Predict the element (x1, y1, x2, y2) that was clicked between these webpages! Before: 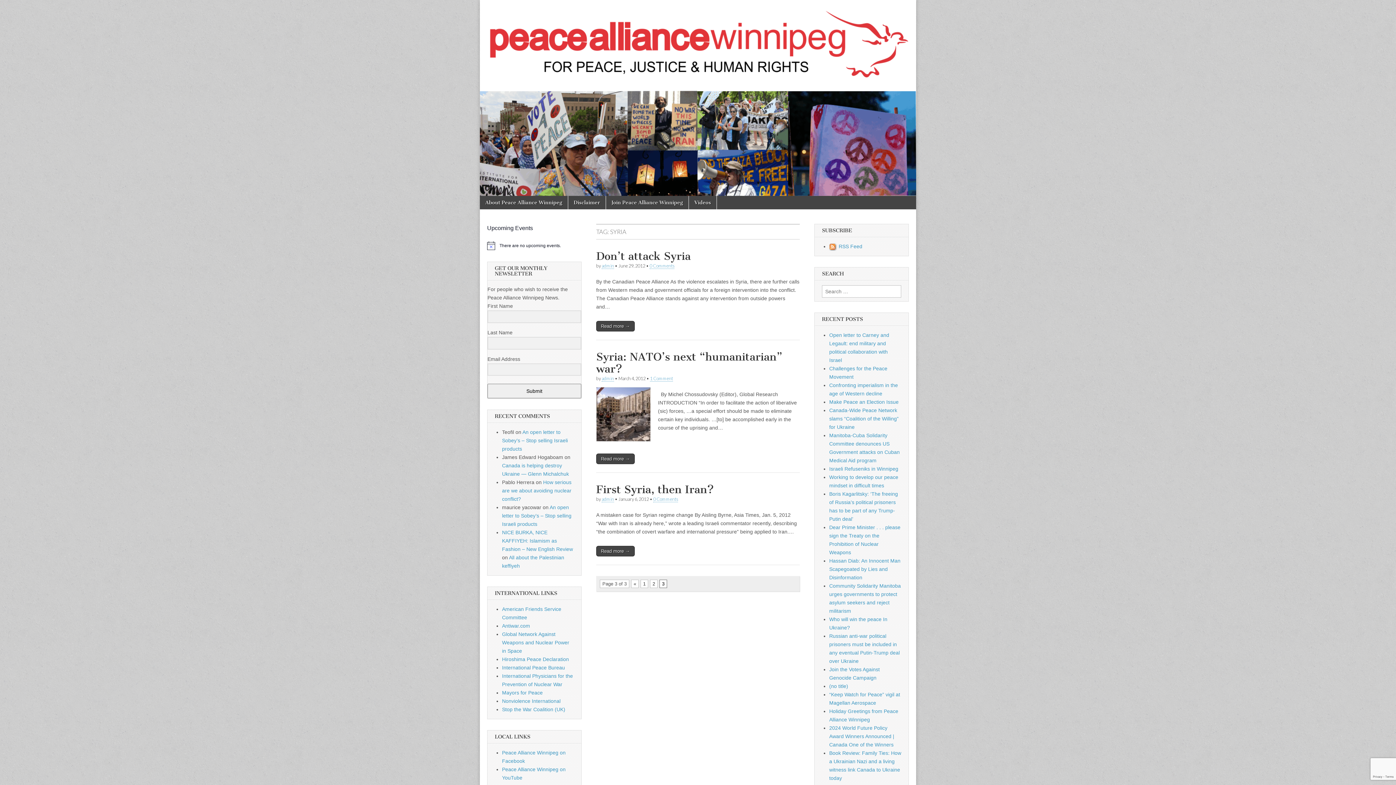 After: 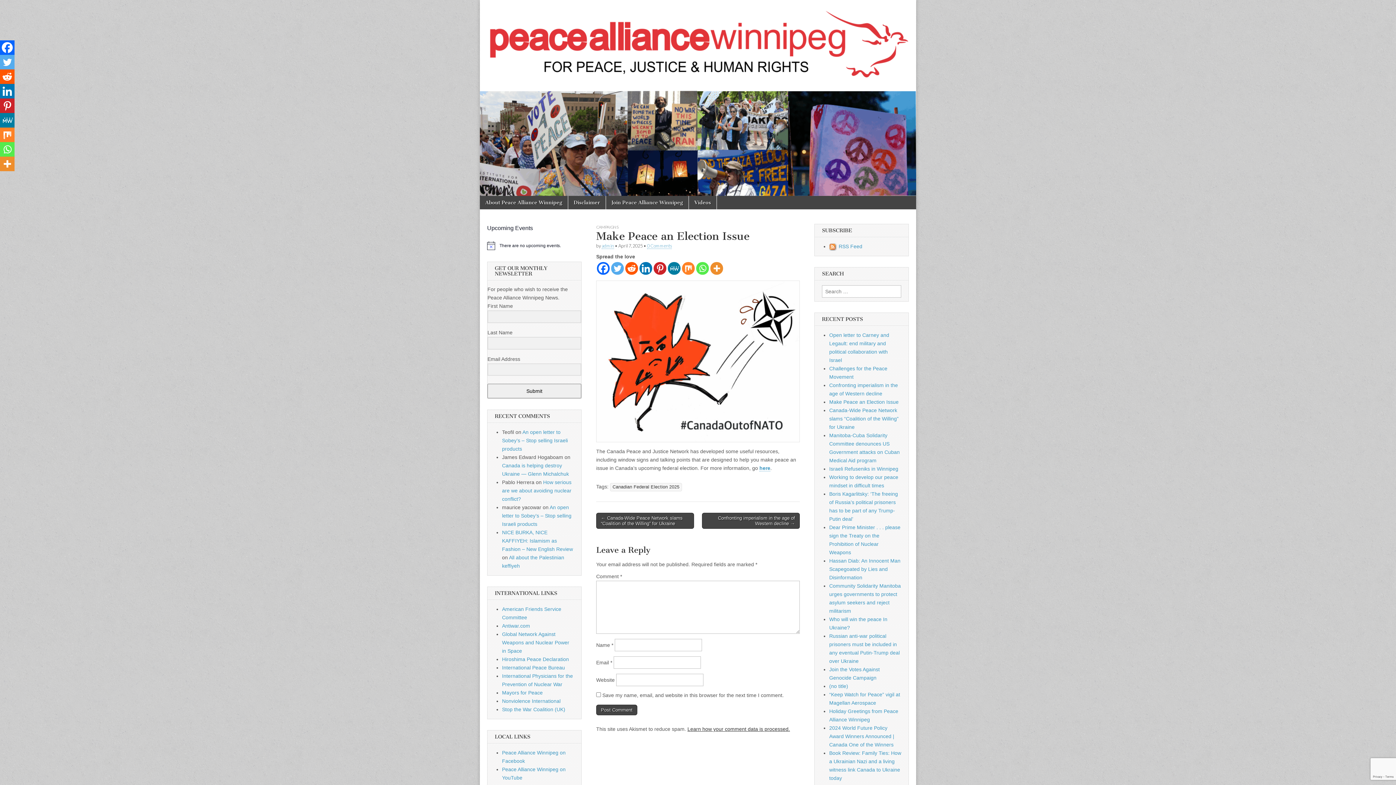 Action: bbox: (829, 399, 898, 405) label: Make Peace an Election Issue